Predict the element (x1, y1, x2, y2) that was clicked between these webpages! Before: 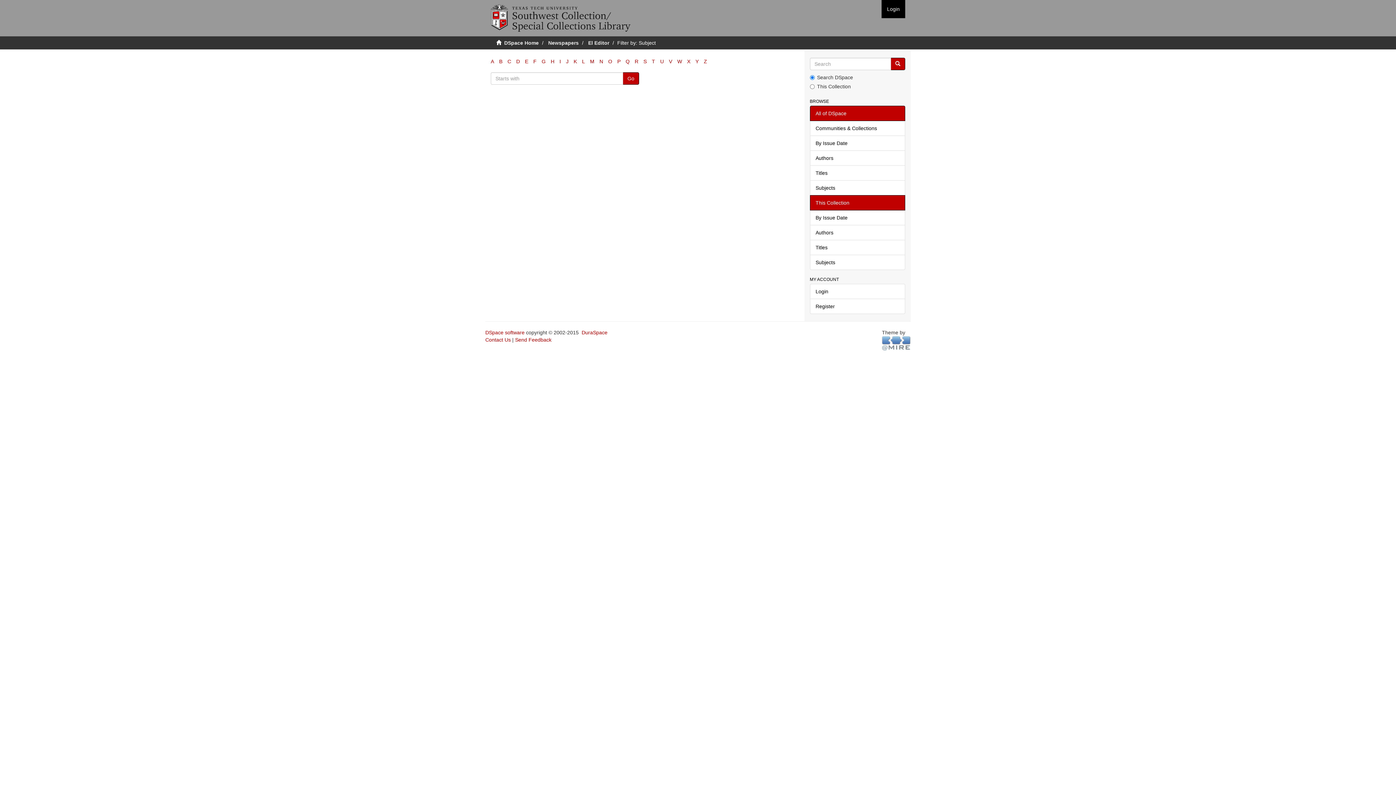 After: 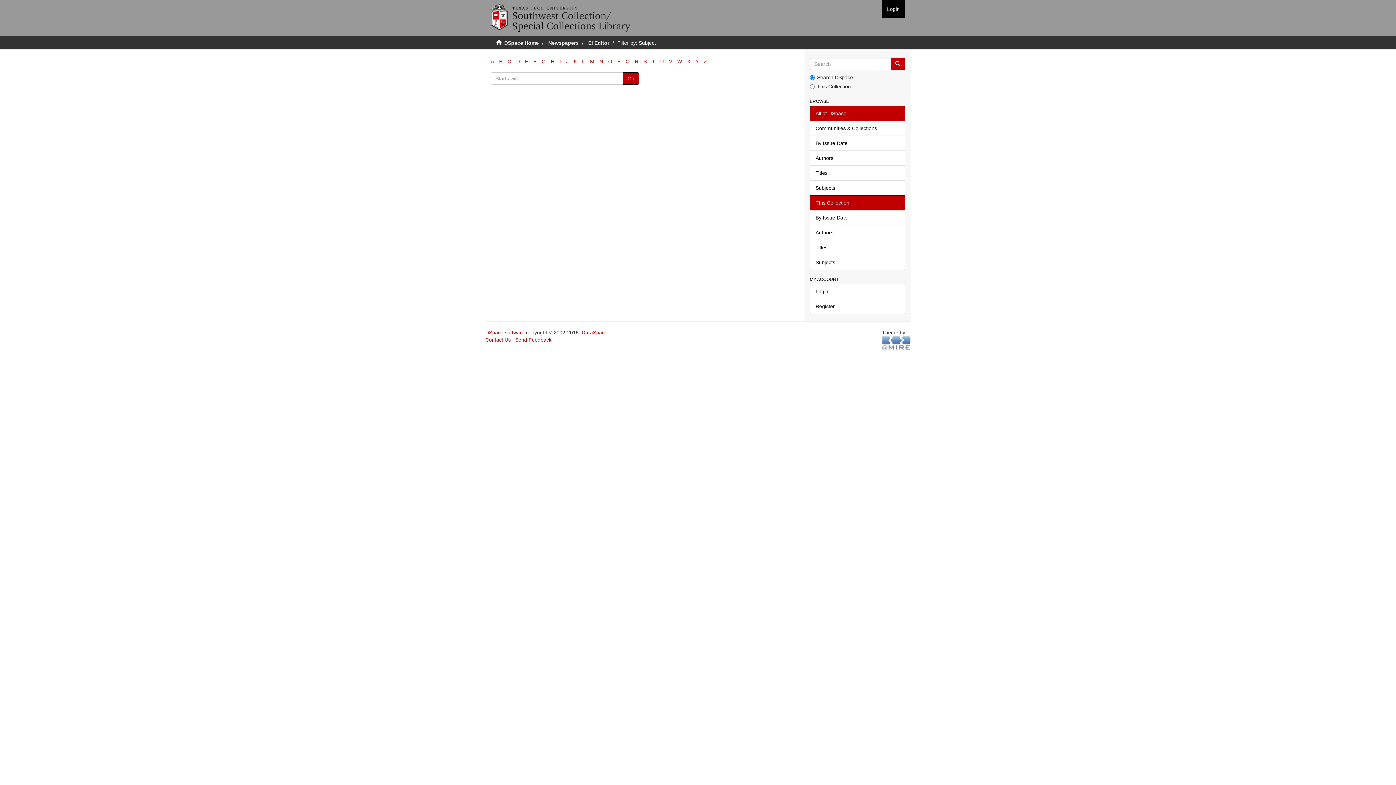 Action: label: P bbox: (617, 58, 620, 64)